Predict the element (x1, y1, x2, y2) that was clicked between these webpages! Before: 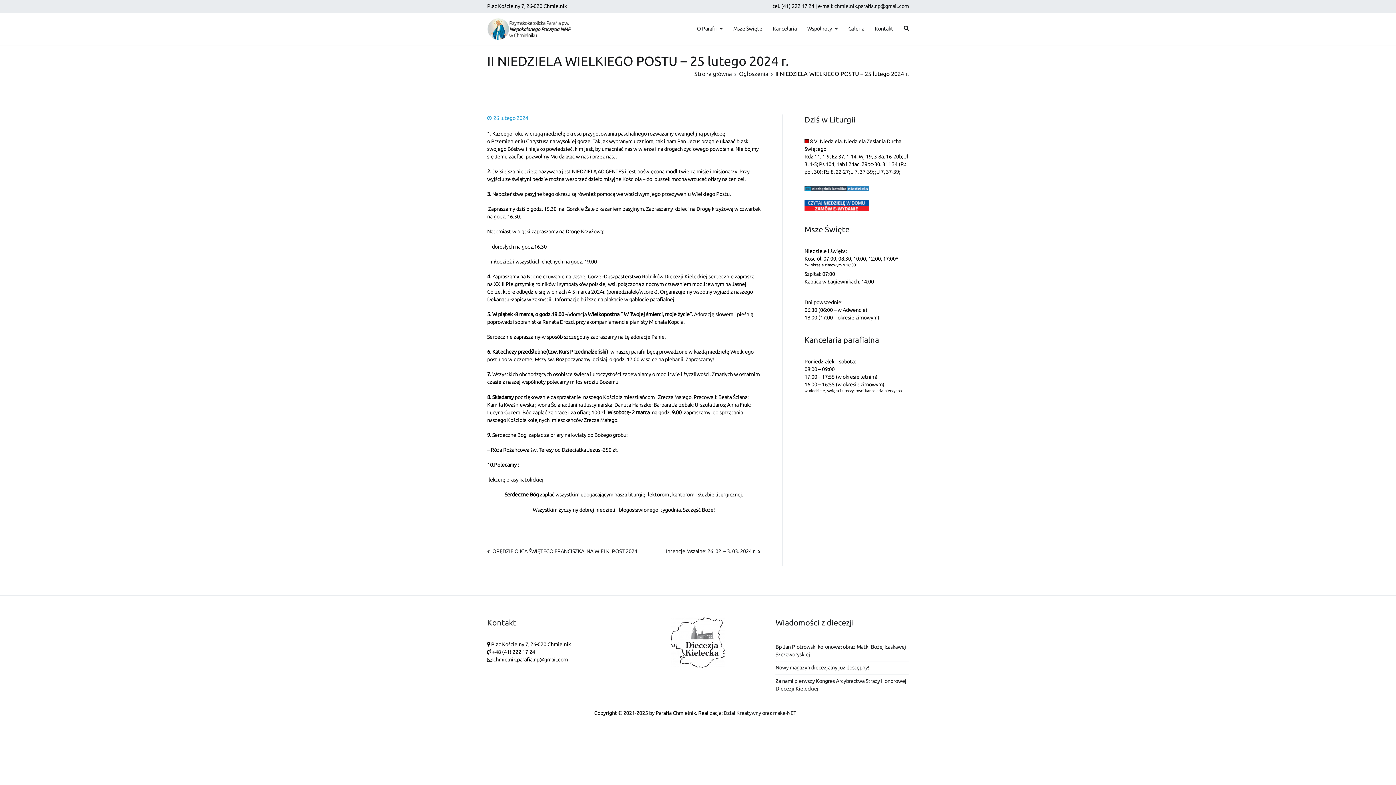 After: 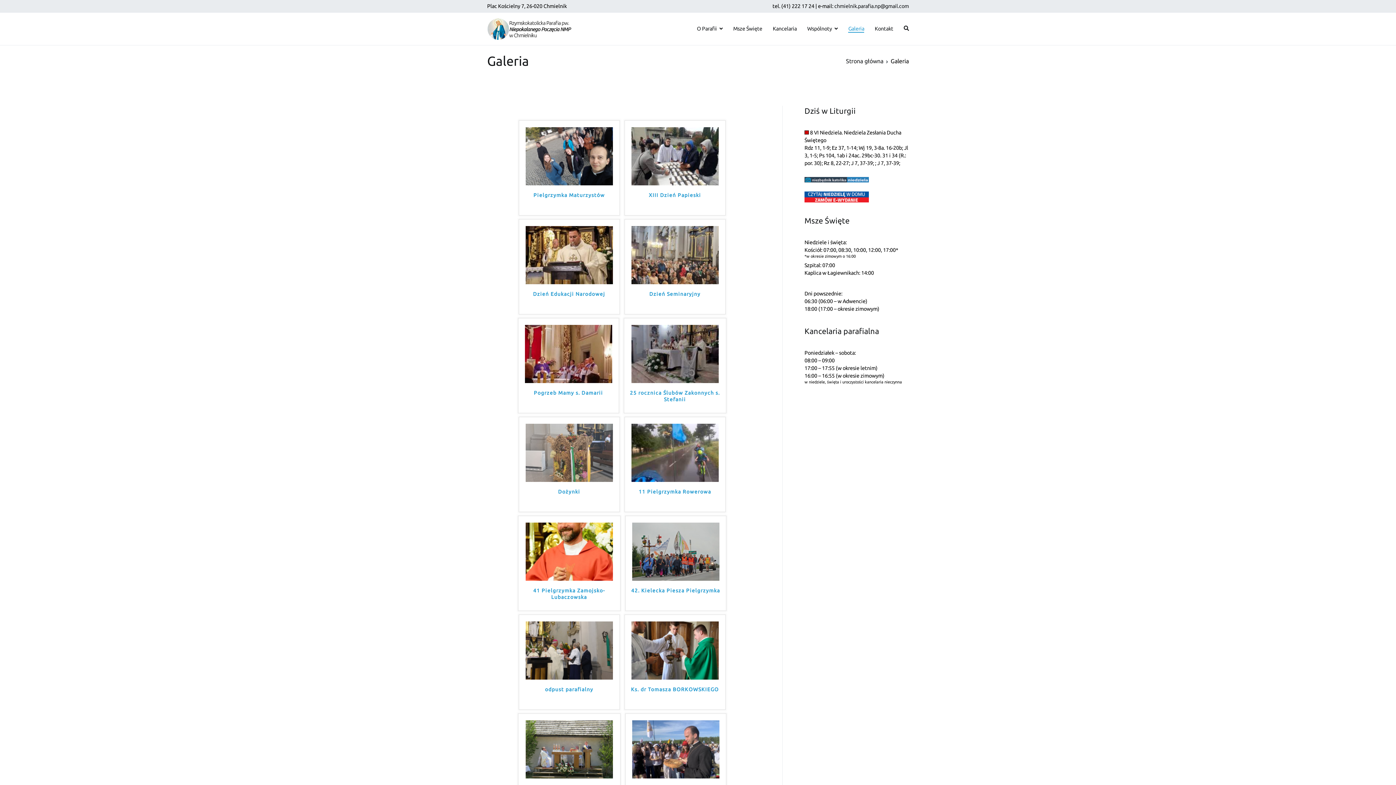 Action: bbox: (848, 25, 864, 32) label: Galeria